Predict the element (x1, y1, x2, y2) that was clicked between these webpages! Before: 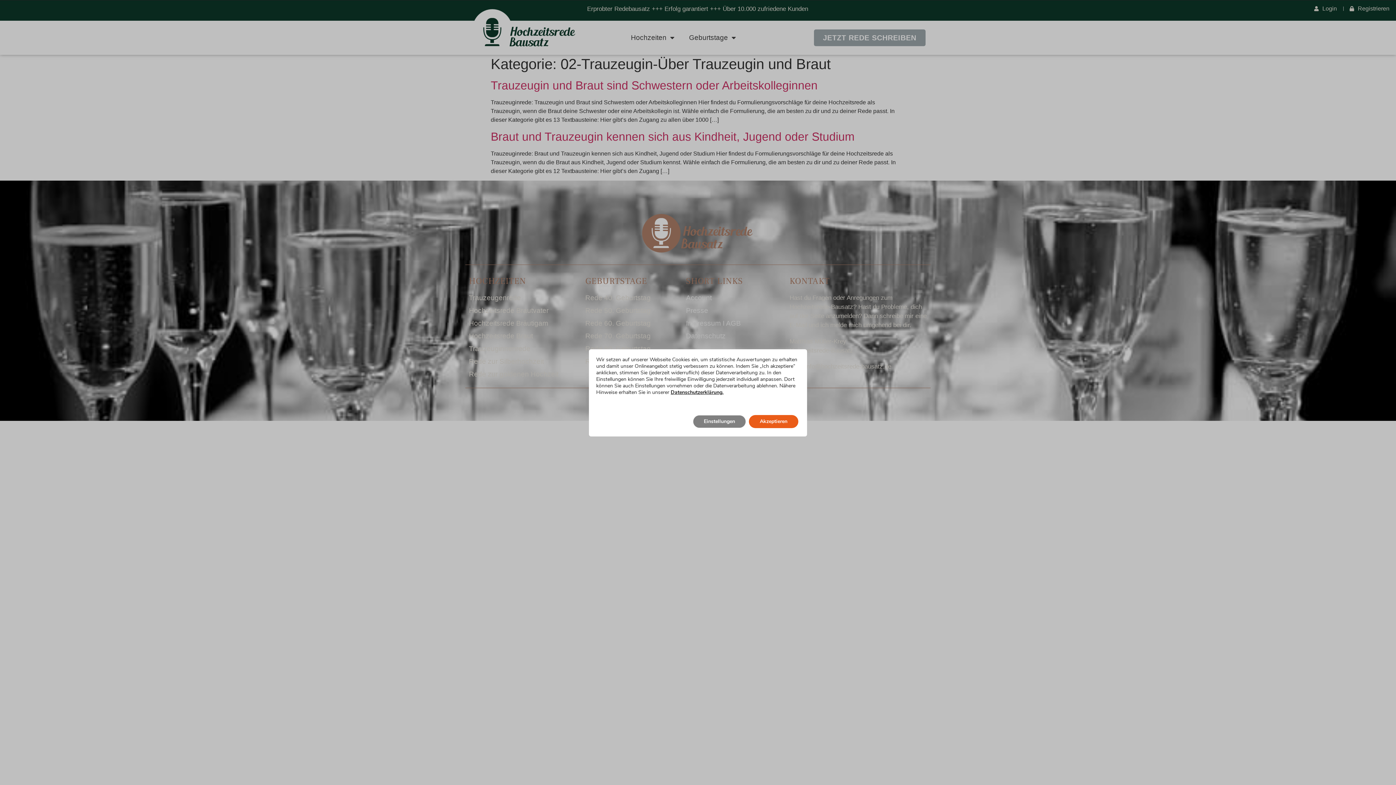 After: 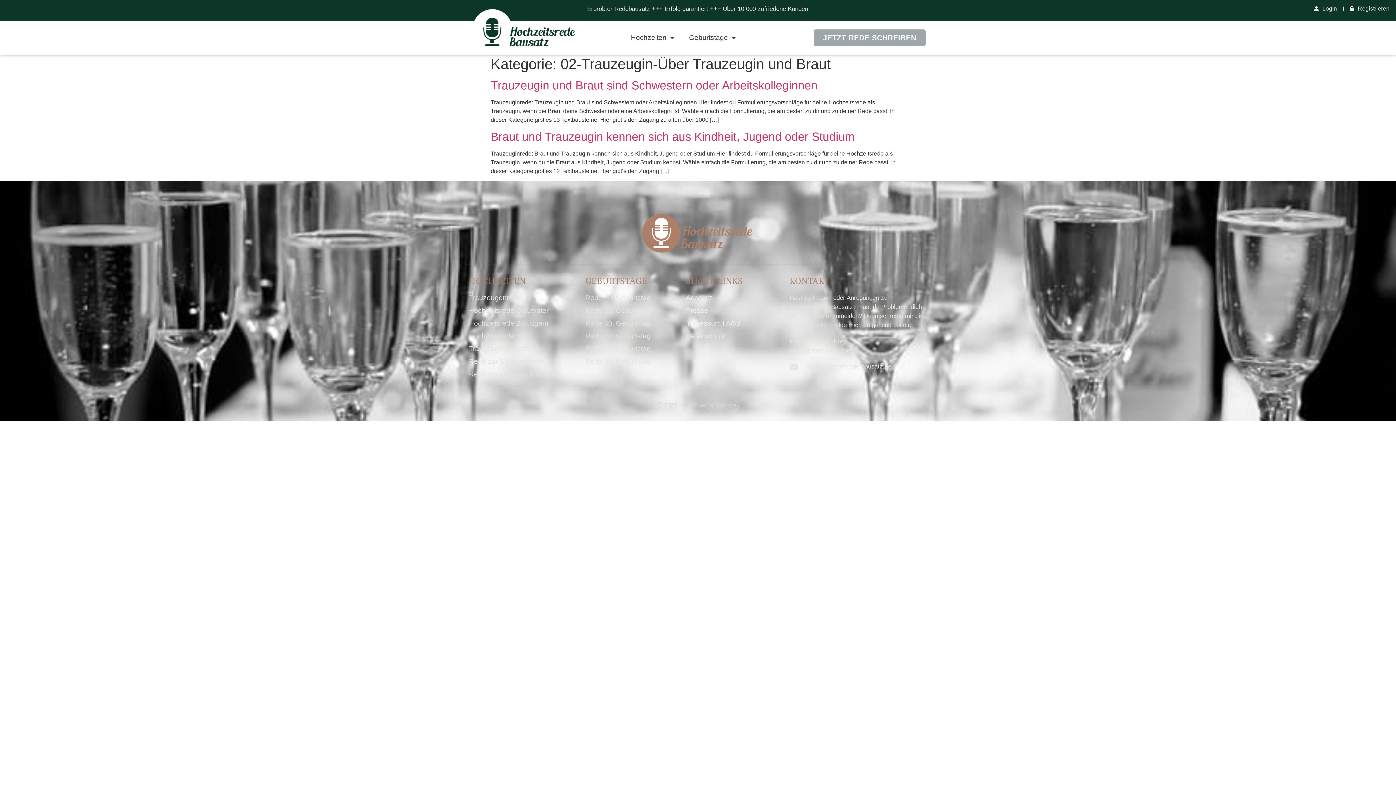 Action: label: Akzeptieren bbox: (749, 415, 798, 428)